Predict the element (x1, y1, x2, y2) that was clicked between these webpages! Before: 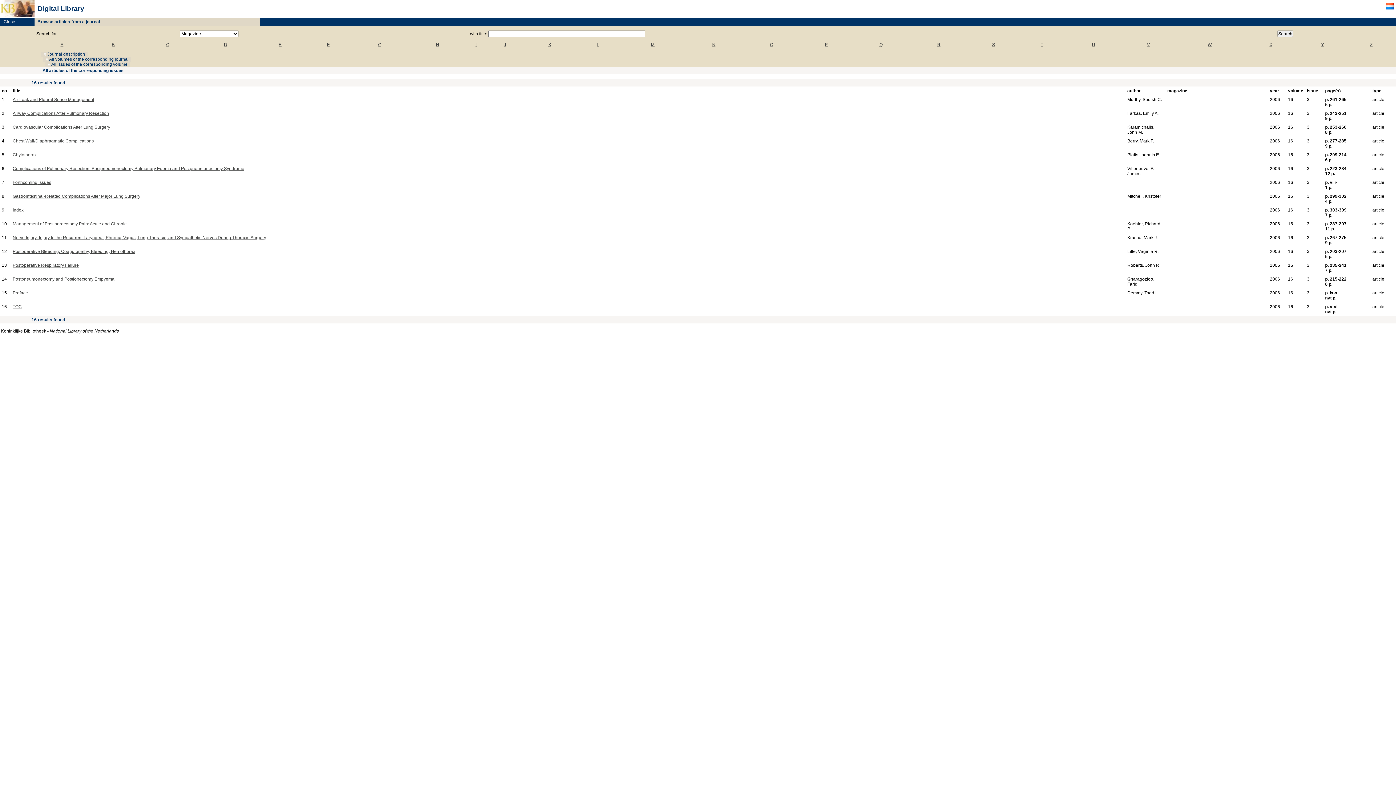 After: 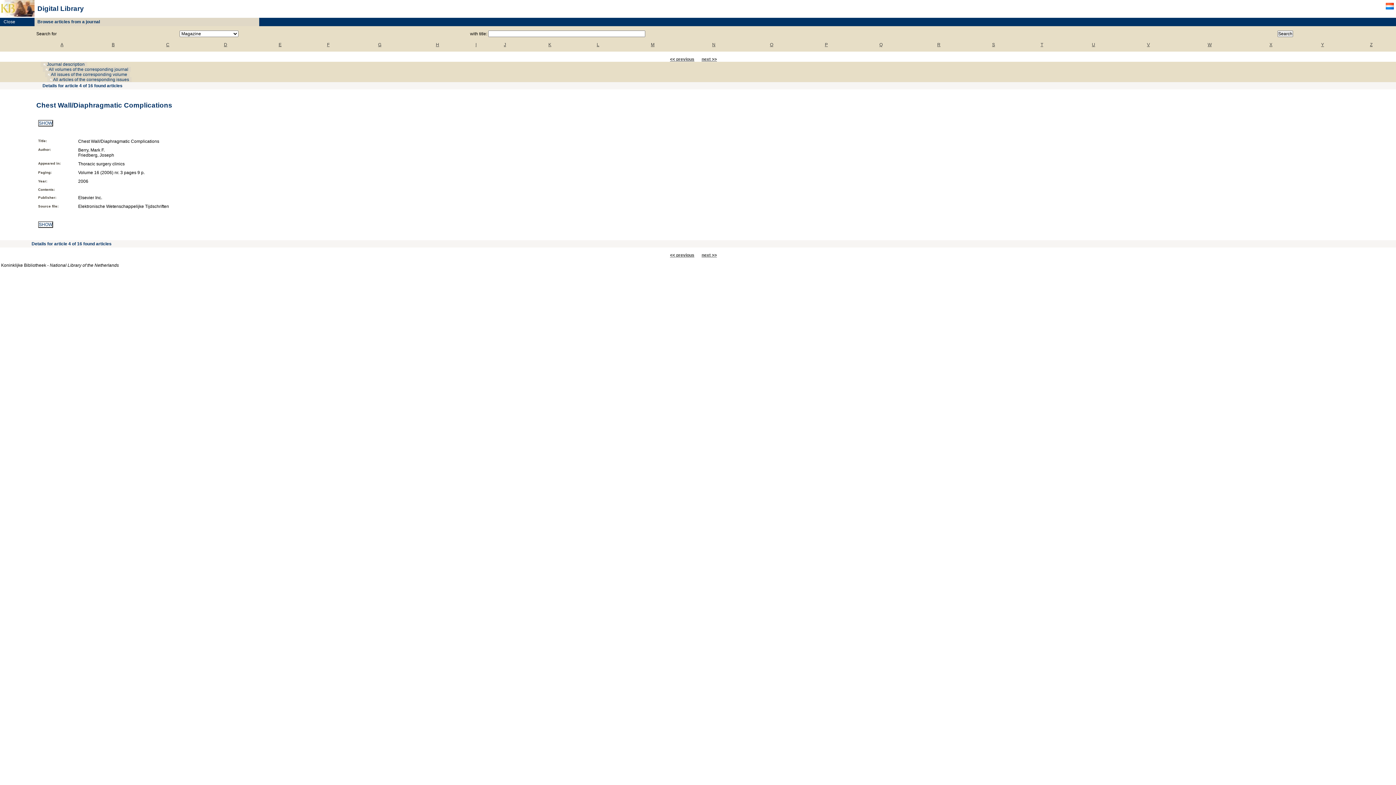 Action: label: Chest Wall/Diaphragmatic Complications bbox: (12, 138, 93, 143)